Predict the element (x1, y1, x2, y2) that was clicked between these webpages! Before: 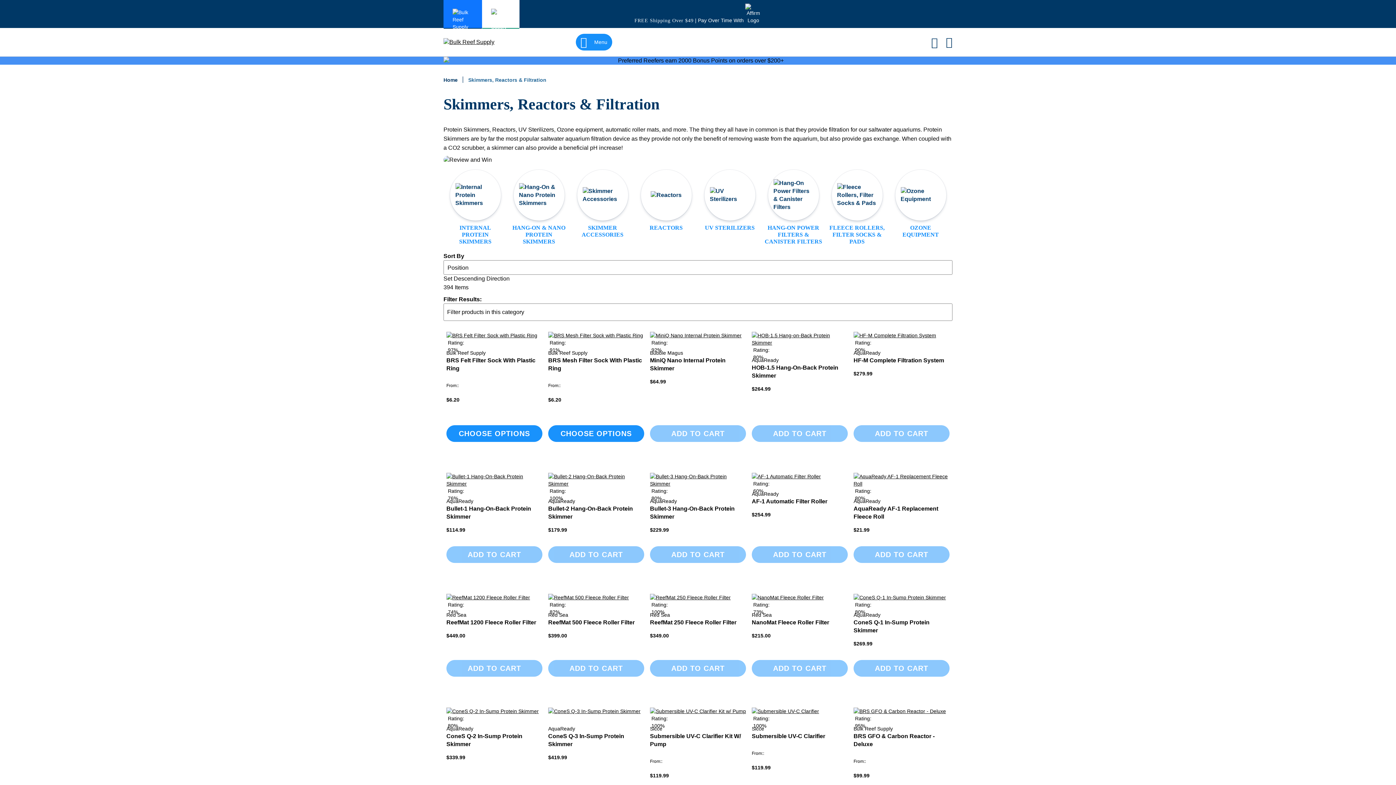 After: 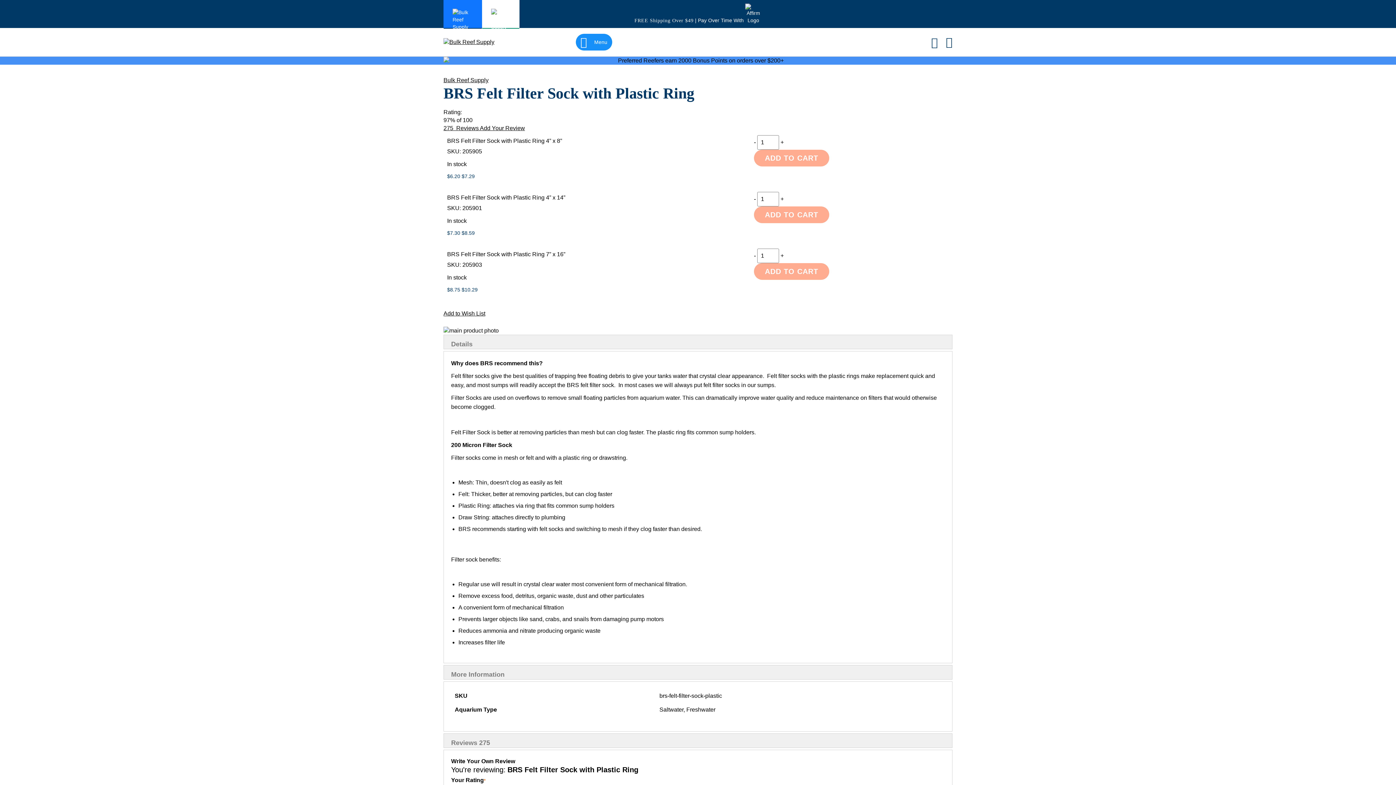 Action: bbox: (446, 332, 542, 339)